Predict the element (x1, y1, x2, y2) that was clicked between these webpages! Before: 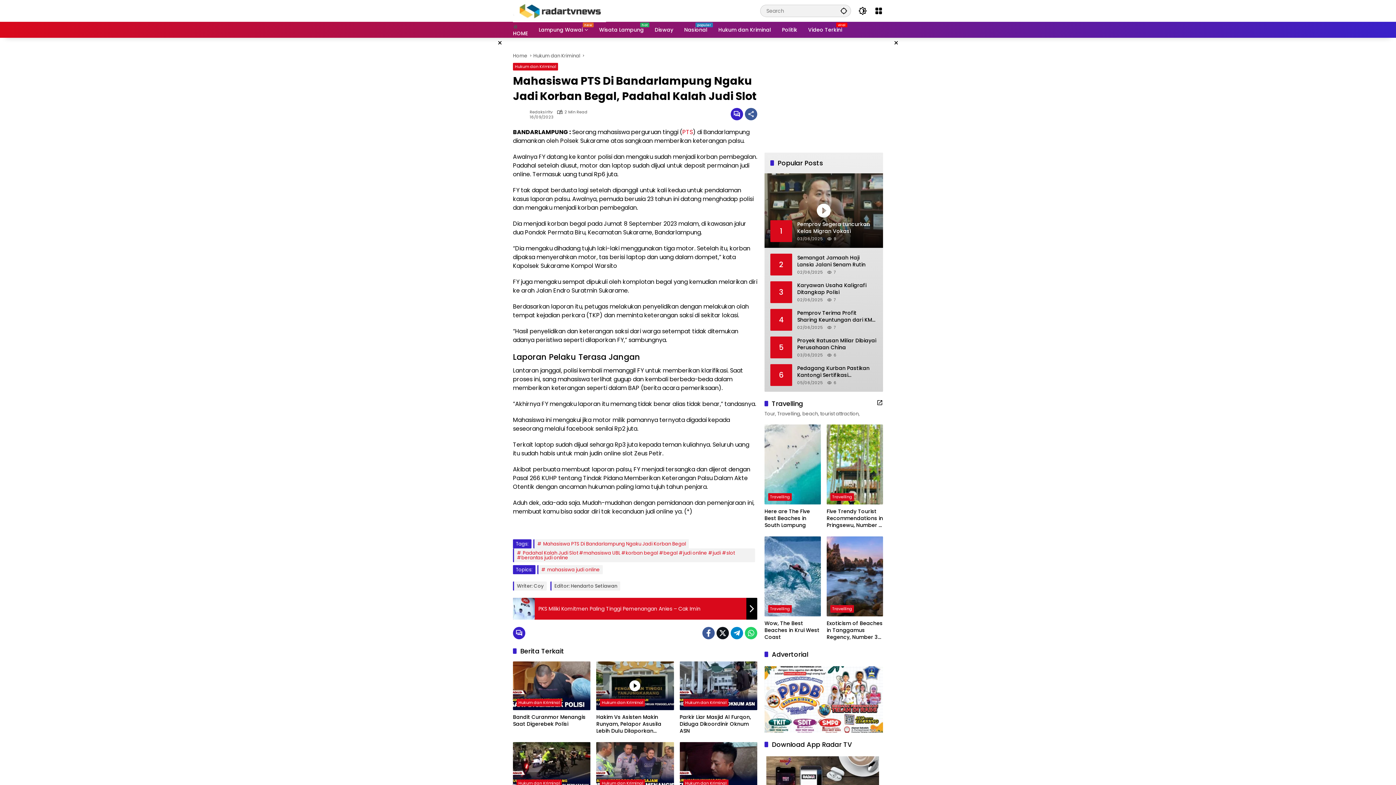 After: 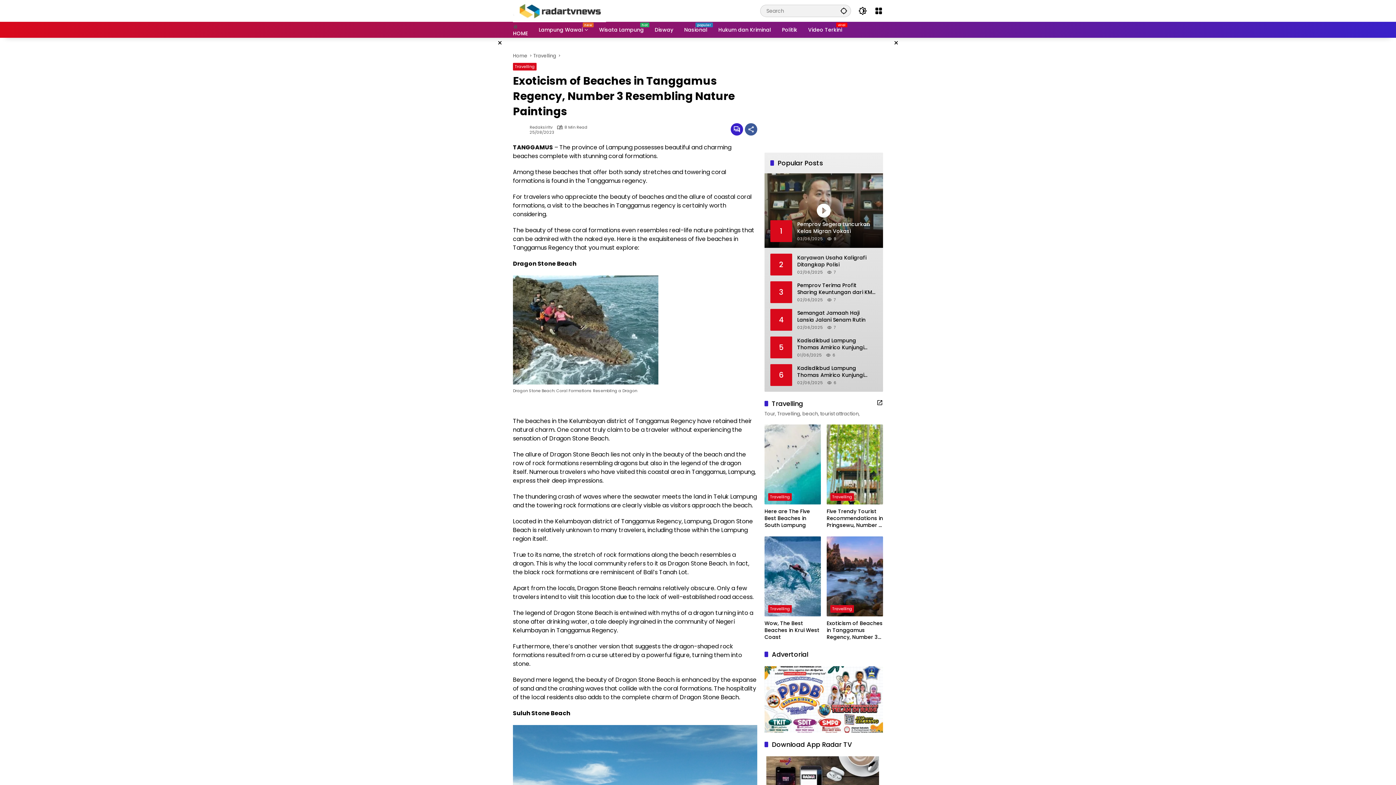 Action: bbox: (826, 536, 883, 616)